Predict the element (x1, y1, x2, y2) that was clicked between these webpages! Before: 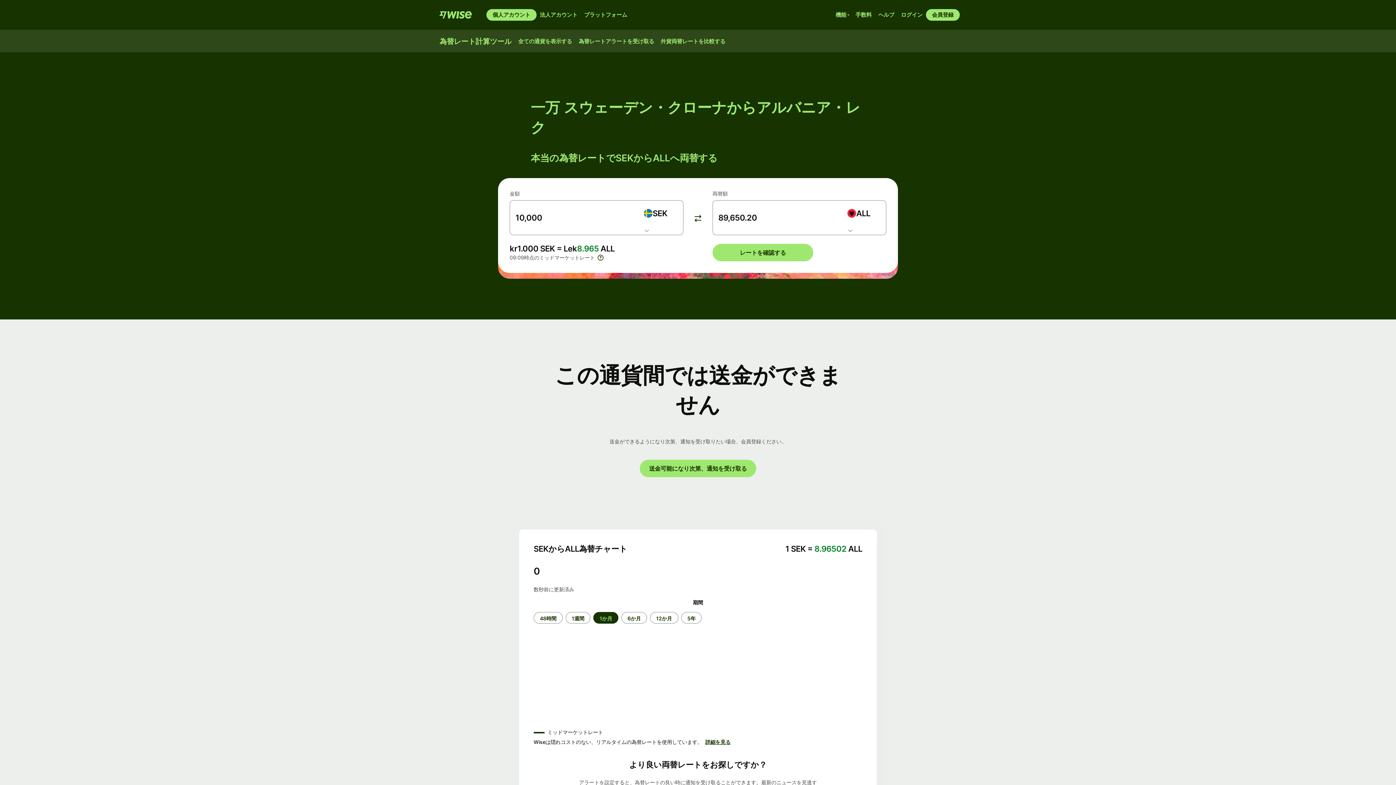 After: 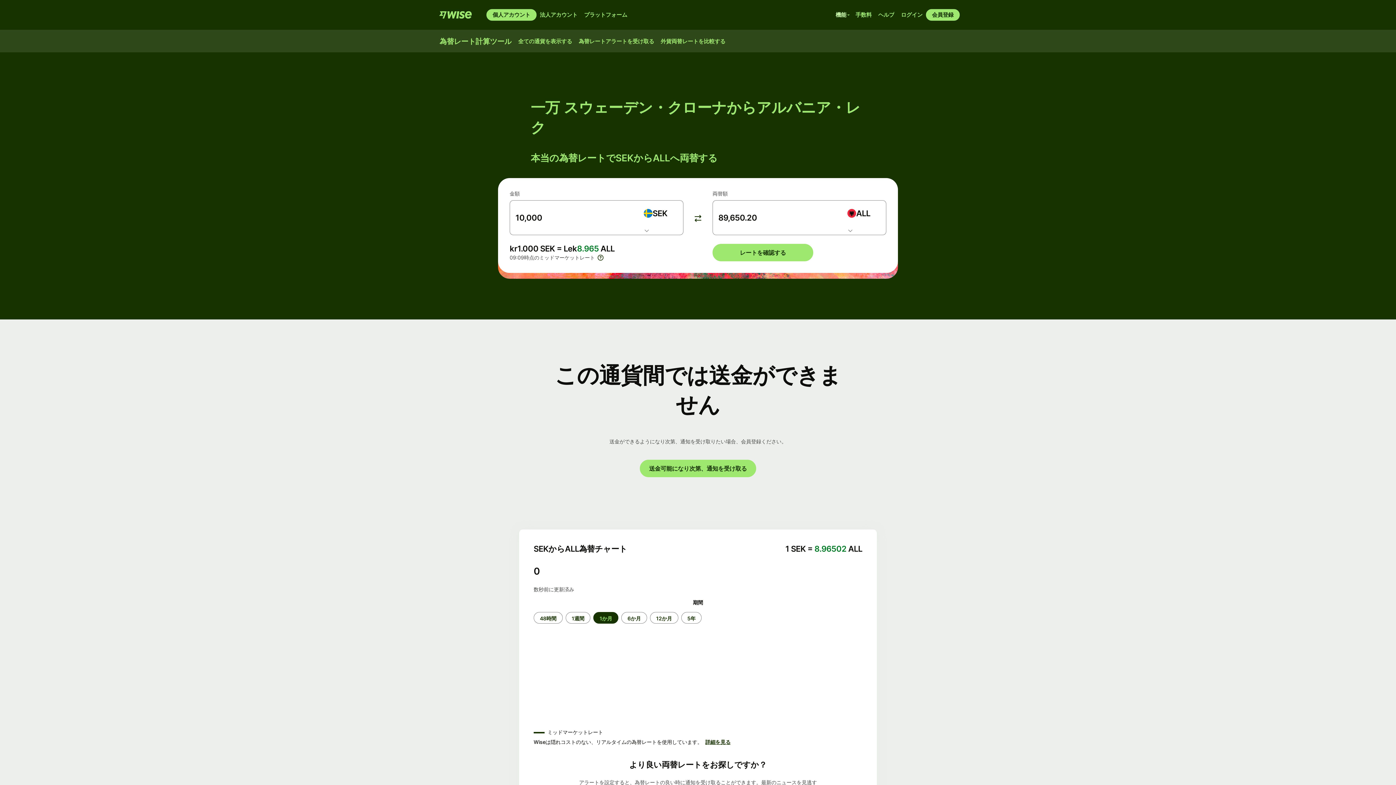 Action: label: 機能 bbox: (832, 9, 852, 20)